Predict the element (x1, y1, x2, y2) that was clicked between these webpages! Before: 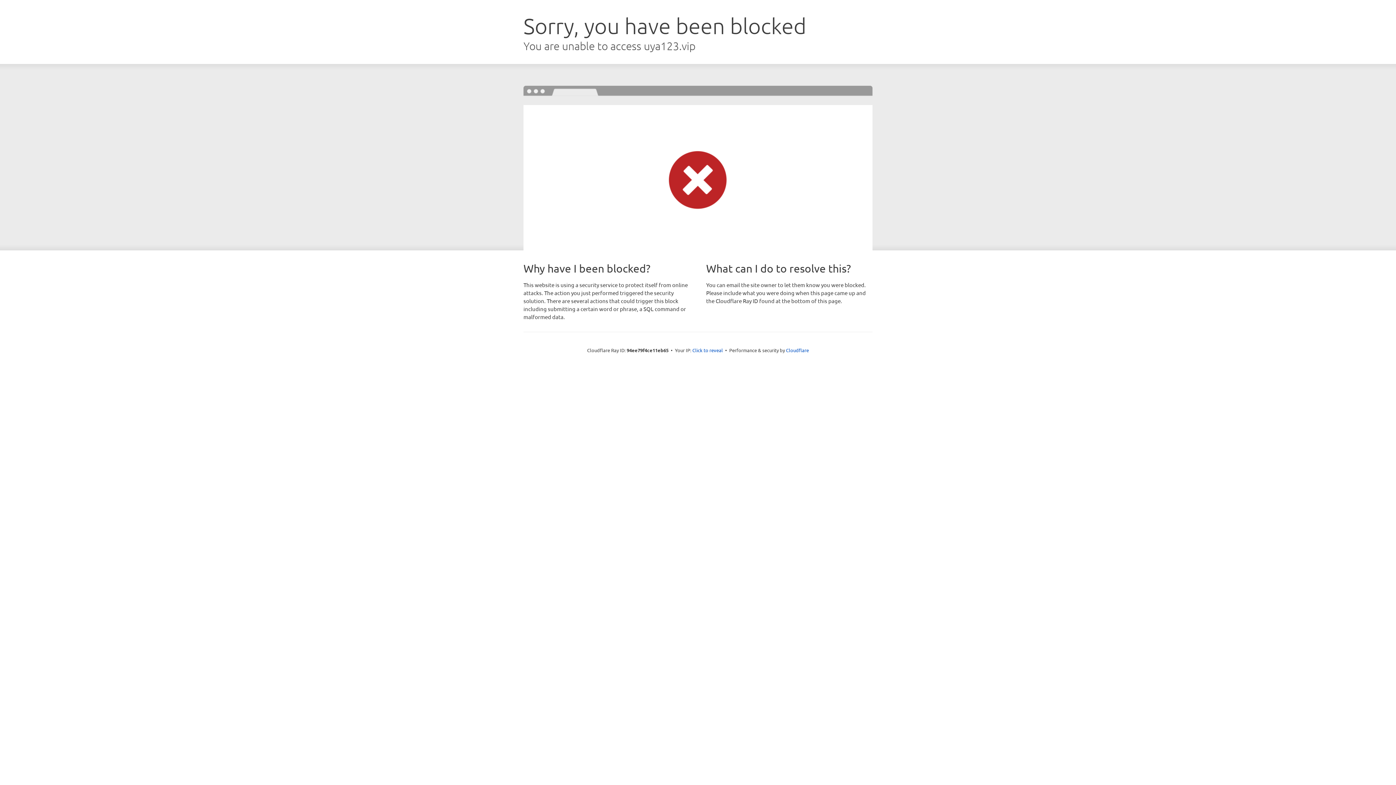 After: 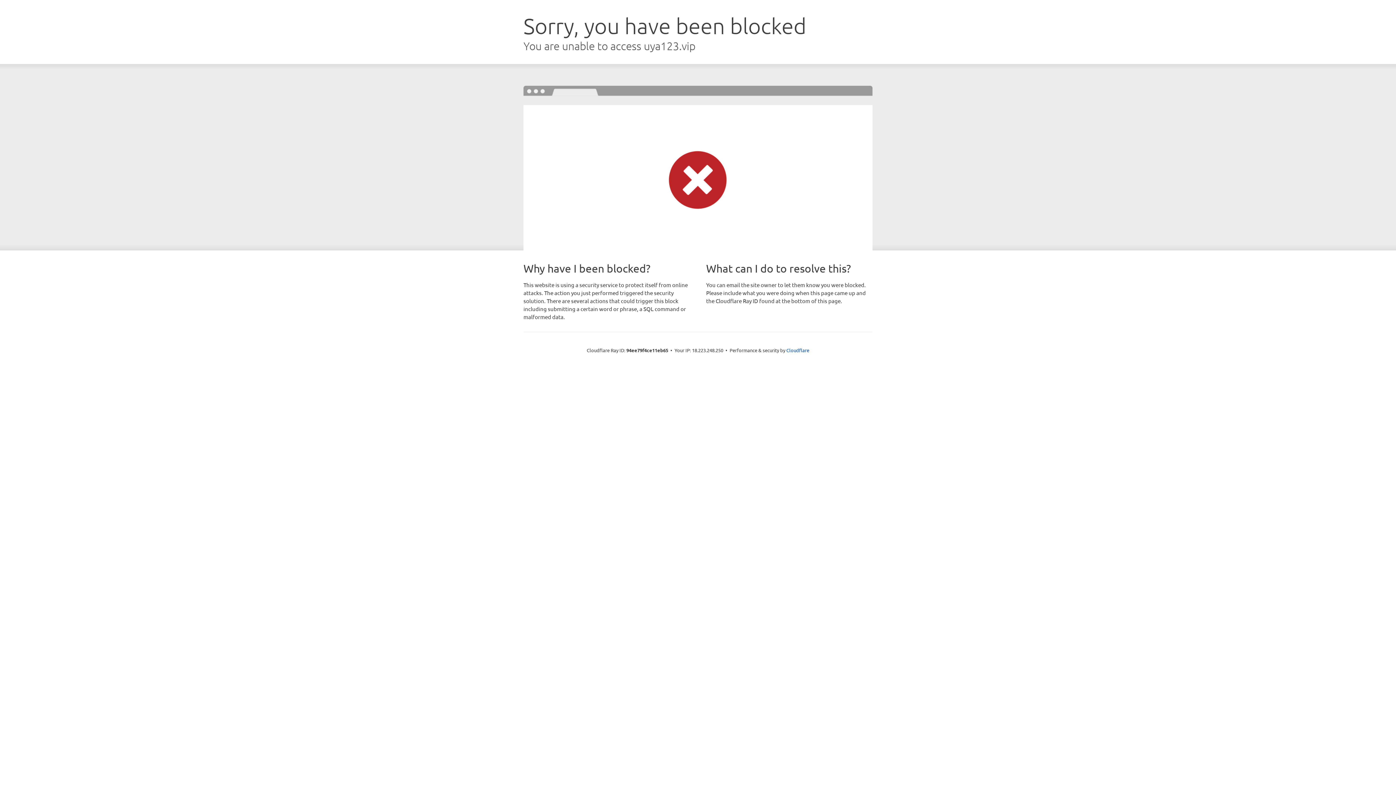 Action: label: Click to reveal bbox: (692, 346, 723, 353)